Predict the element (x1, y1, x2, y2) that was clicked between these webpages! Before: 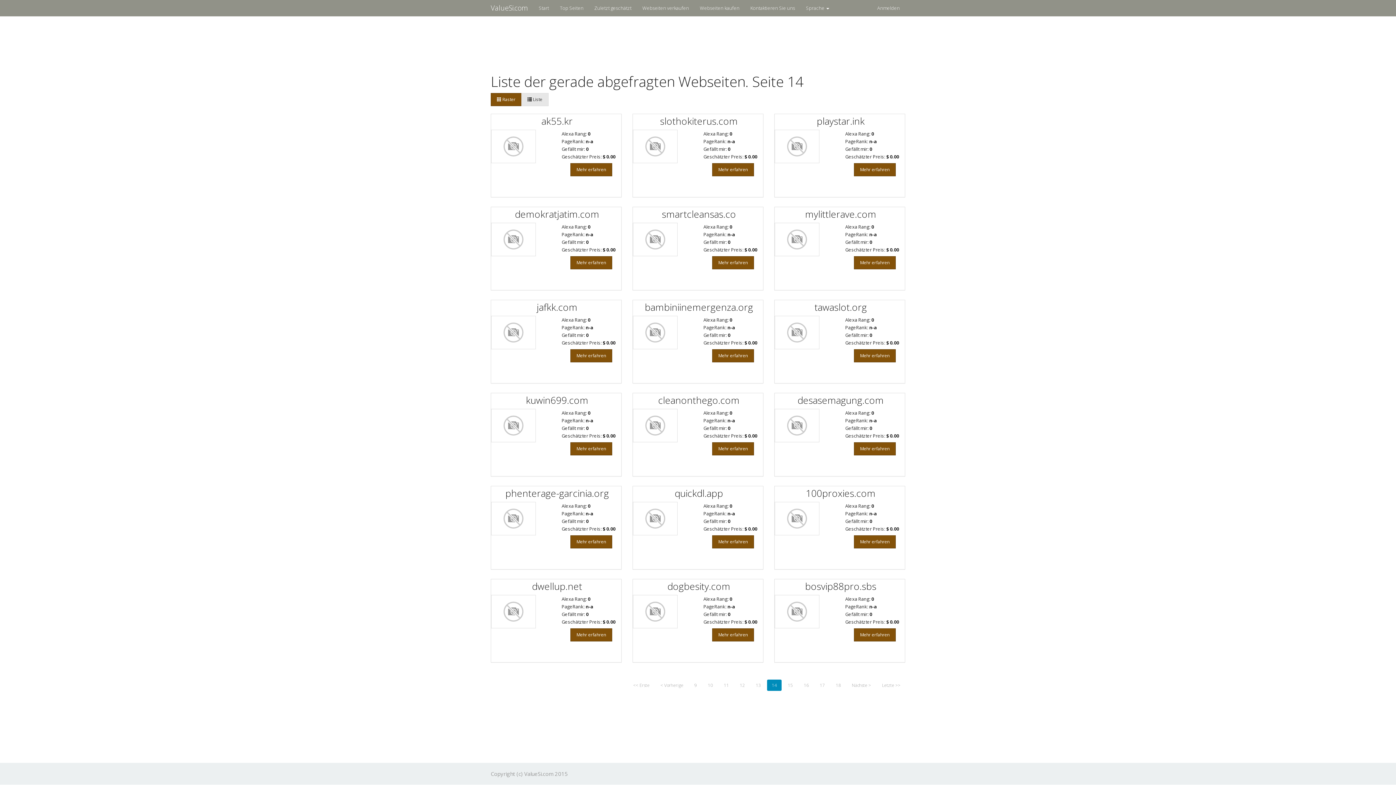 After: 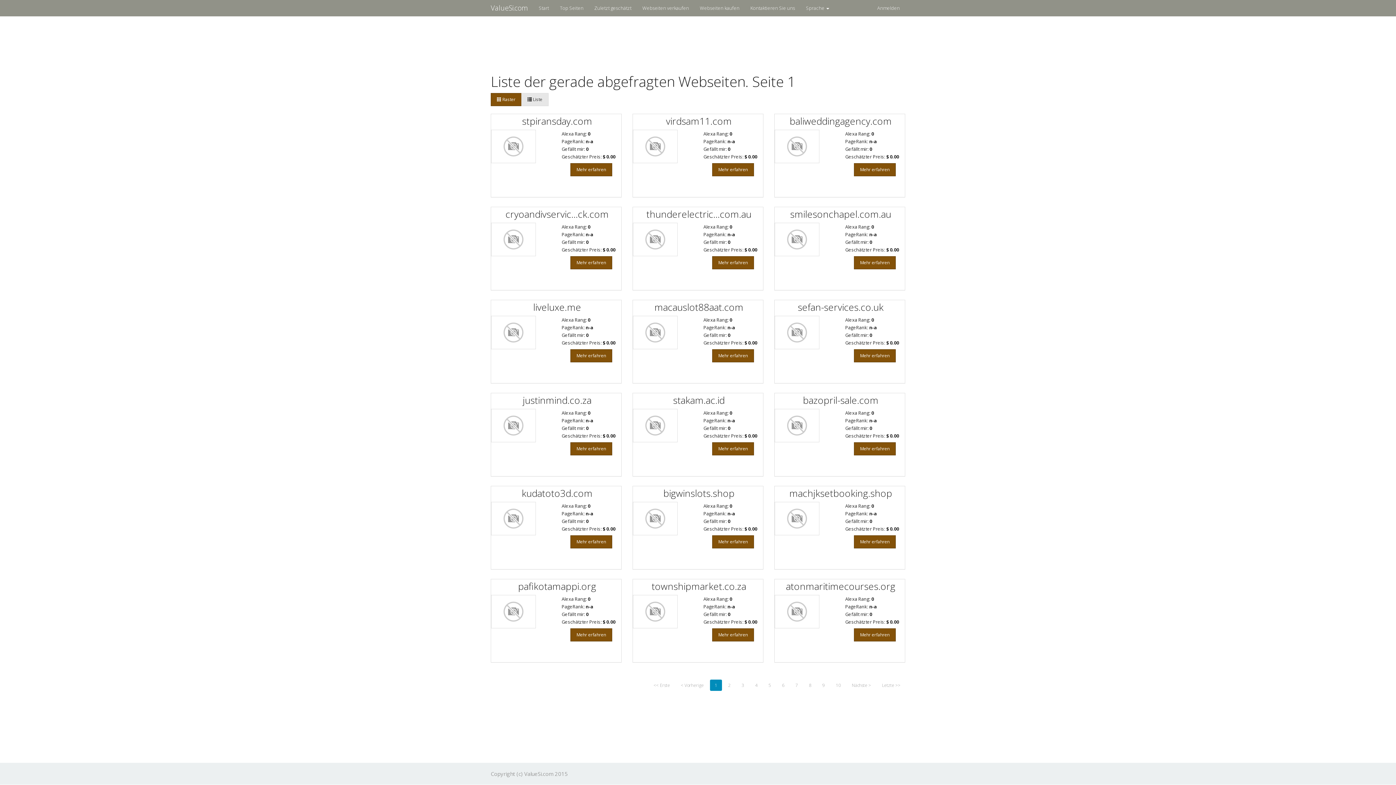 Action: label: << Erste bbox: (628, 679, 654, 691)